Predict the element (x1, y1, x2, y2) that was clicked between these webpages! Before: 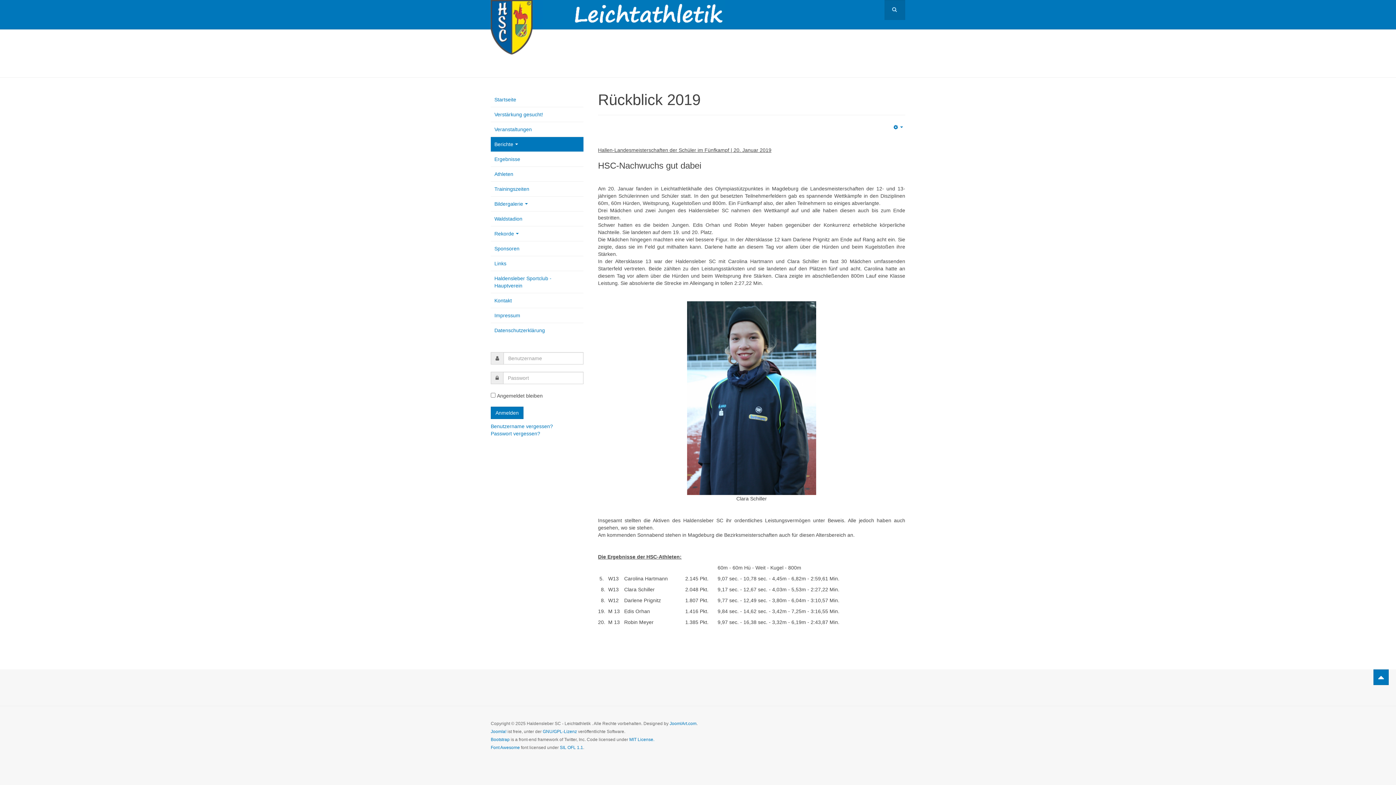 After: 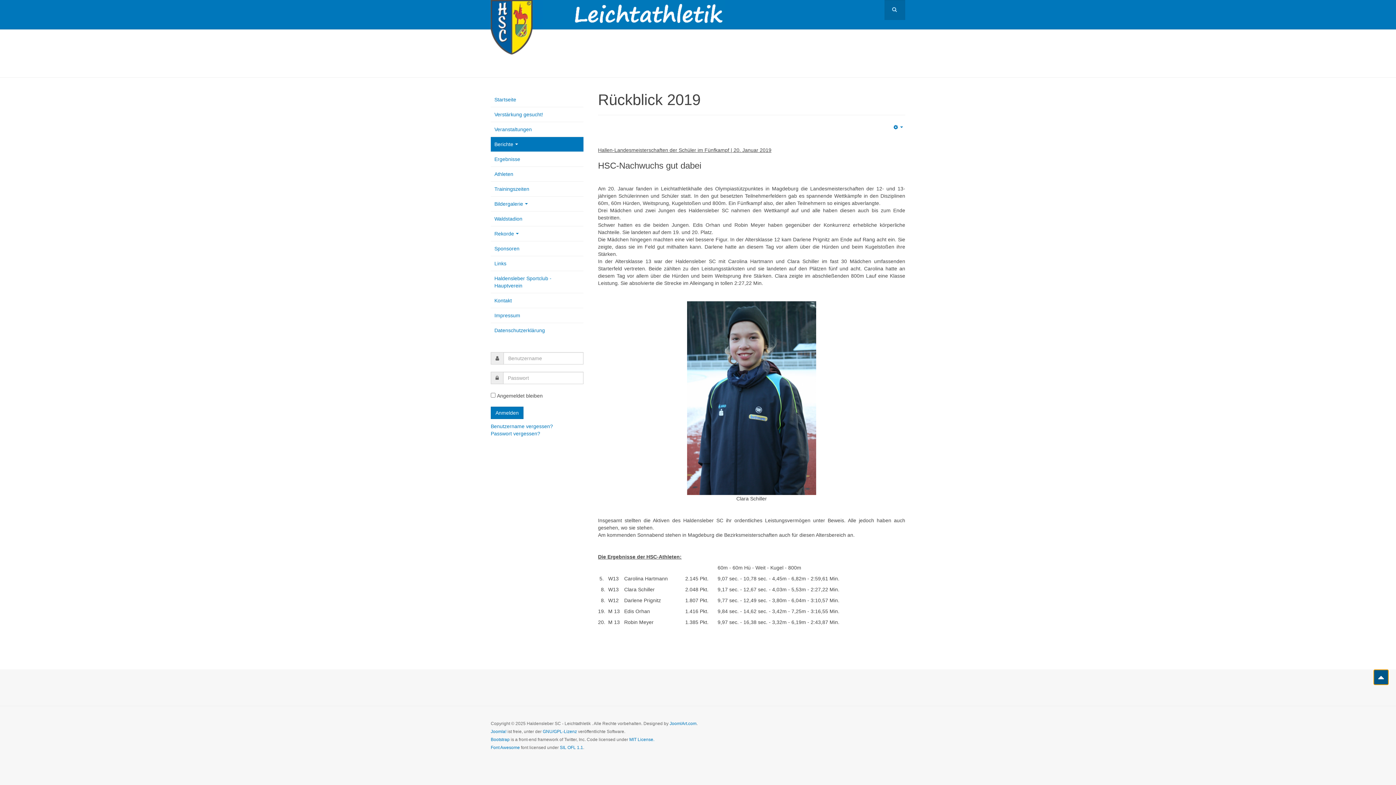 Action: bbox: (1373, 669, 1389, 685)